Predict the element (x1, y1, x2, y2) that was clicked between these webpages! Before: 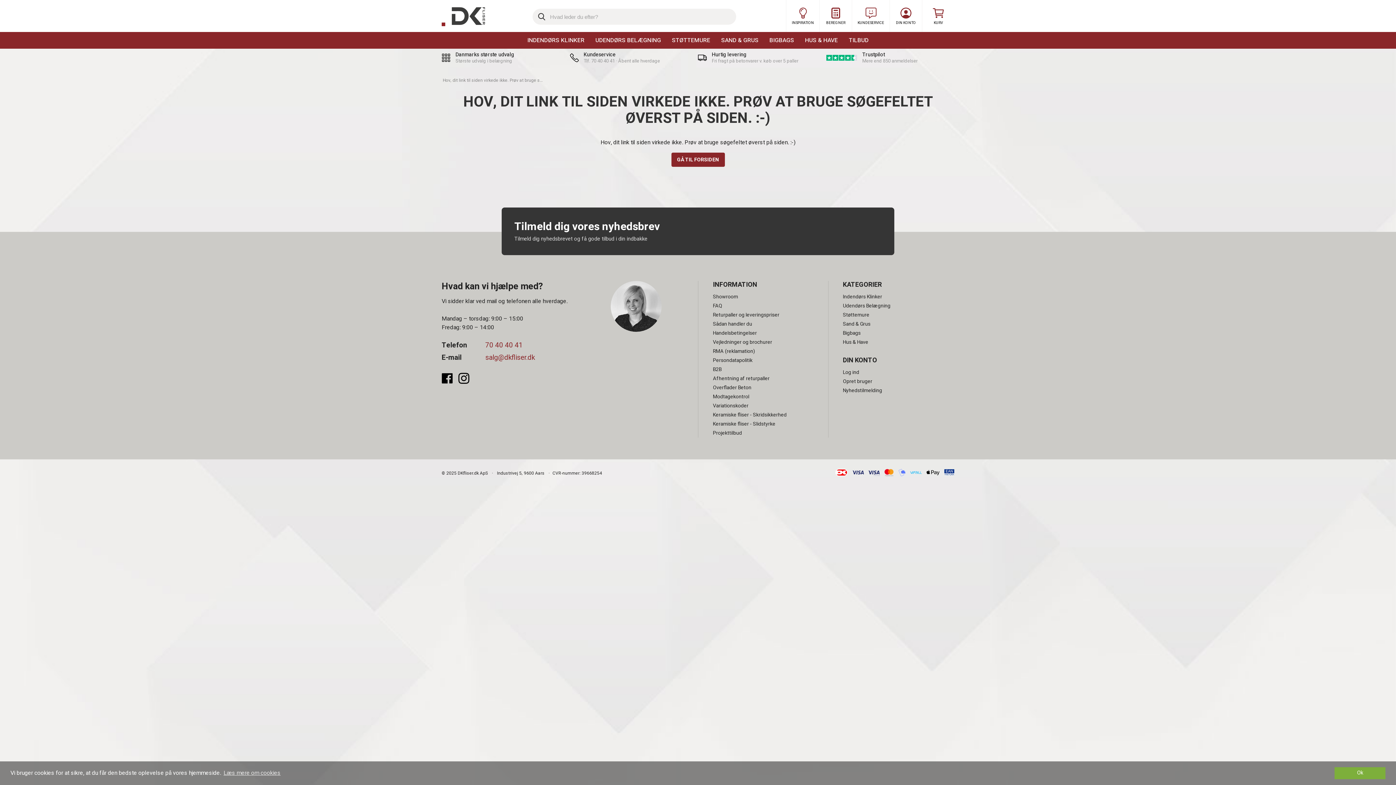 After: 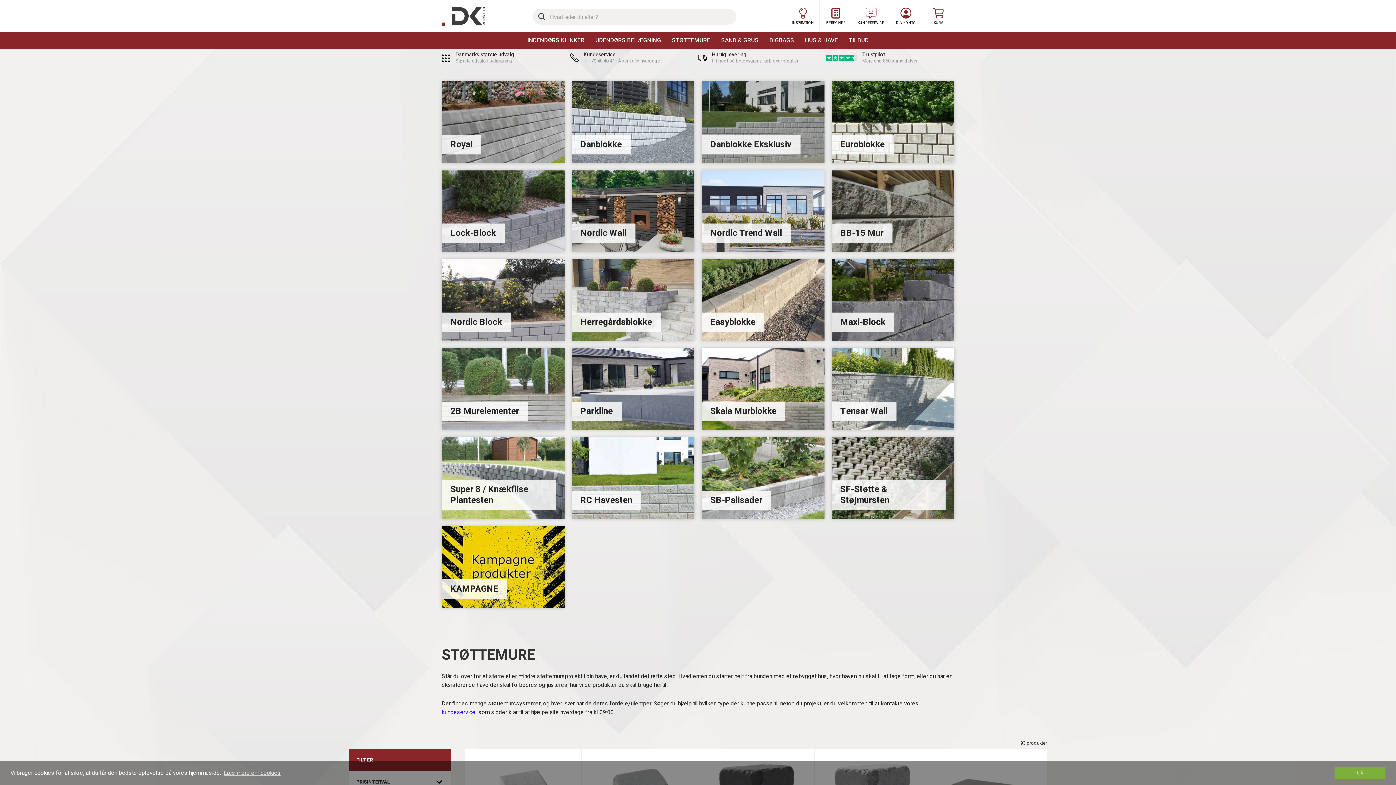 Action: bbox: (843, 310, 869, 319) label: Støttemure